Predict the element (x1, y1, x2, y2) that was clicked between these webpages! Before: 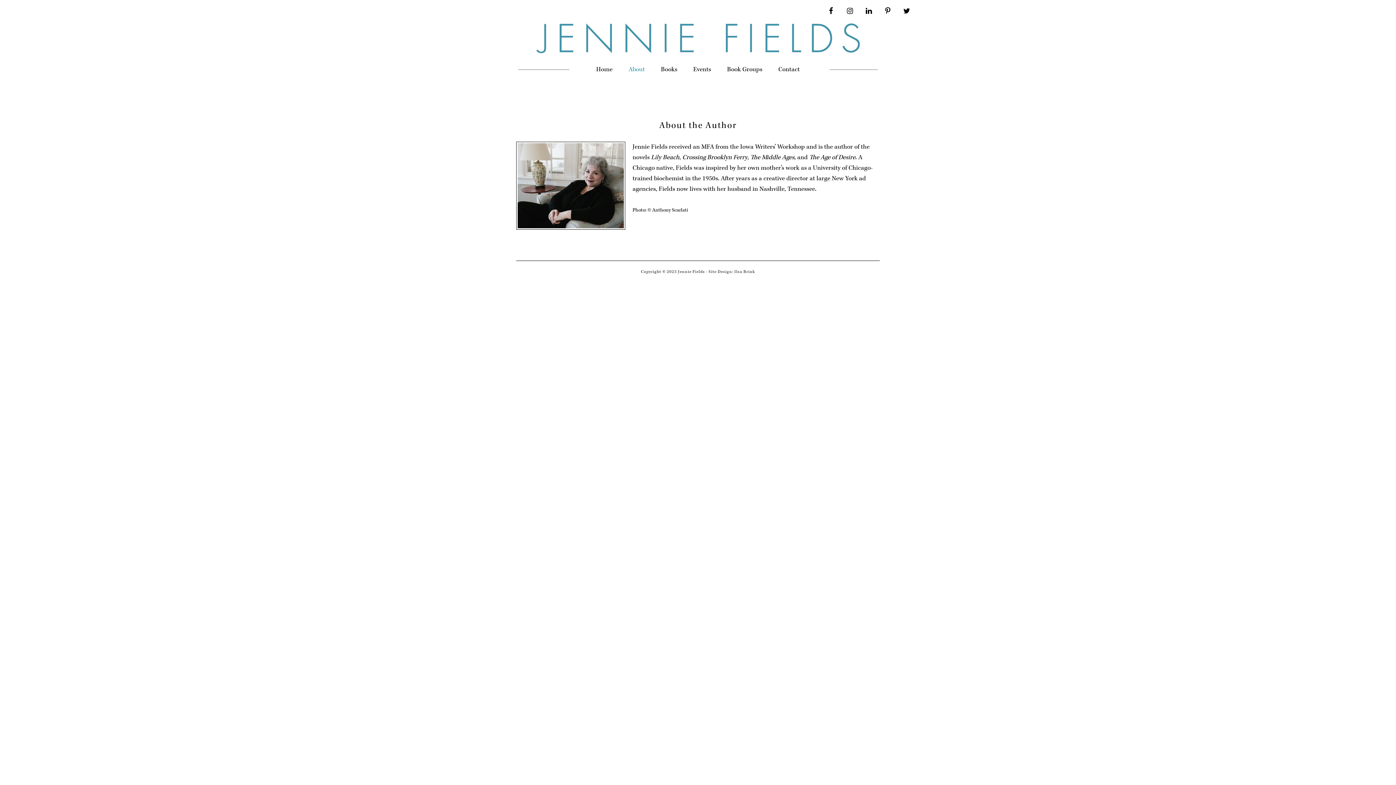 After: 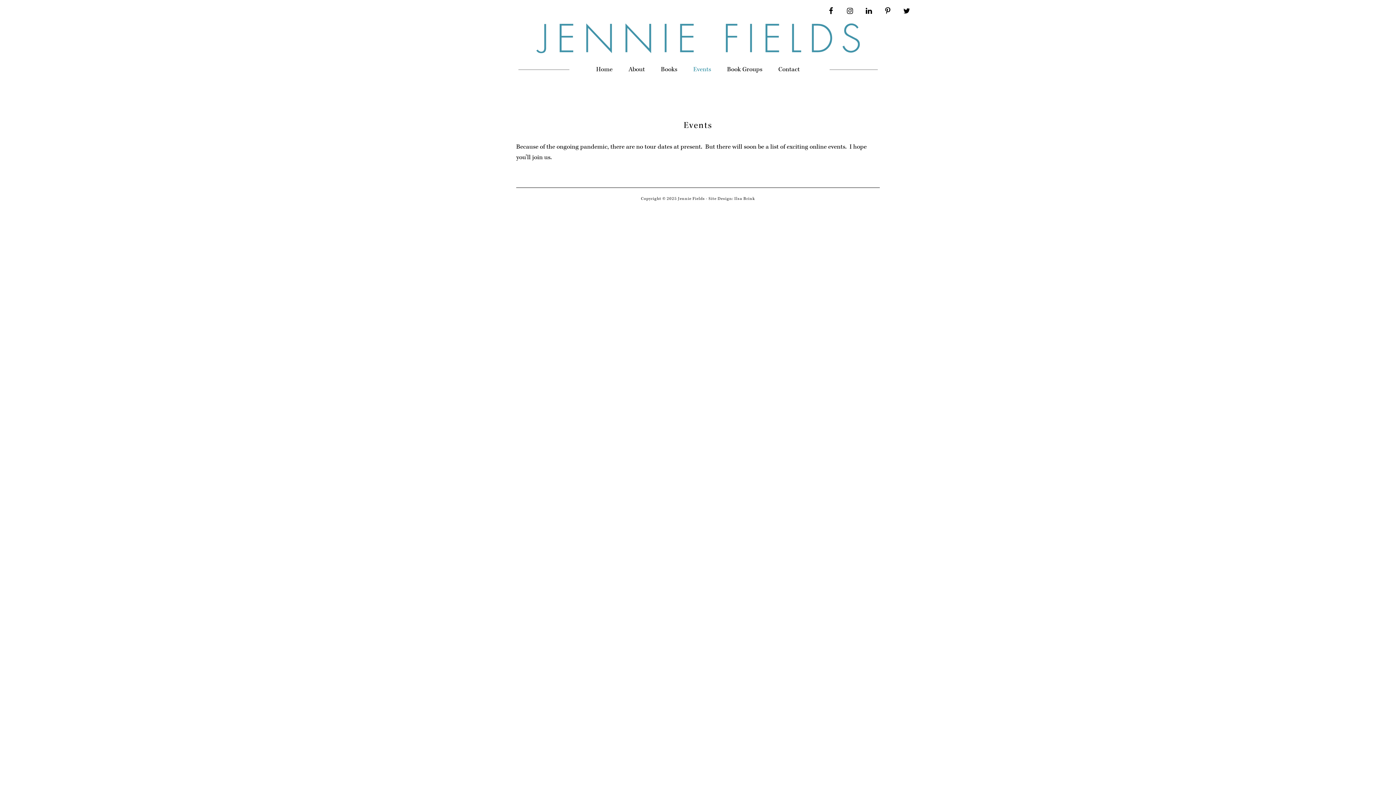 Action: bbox: (686, 58, 718, 80) label: Events